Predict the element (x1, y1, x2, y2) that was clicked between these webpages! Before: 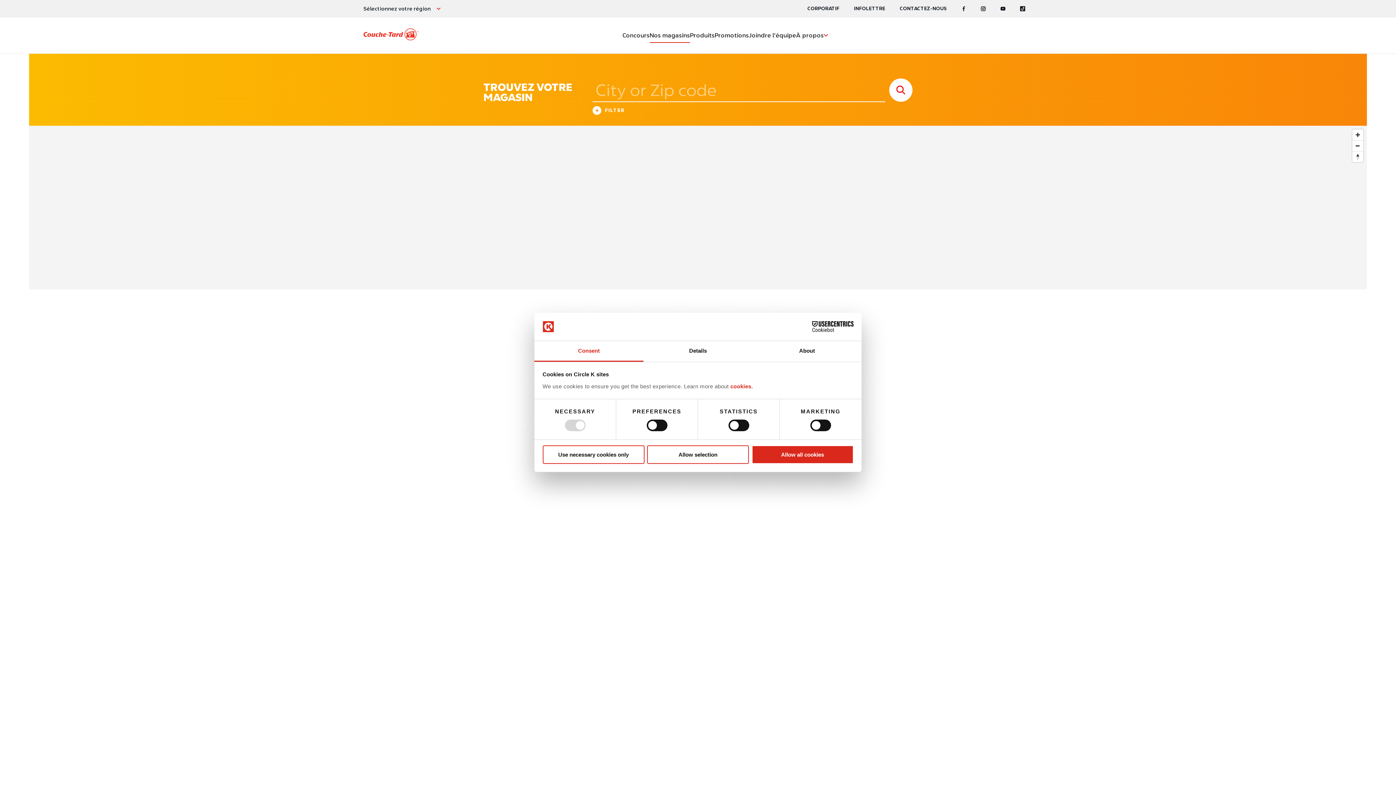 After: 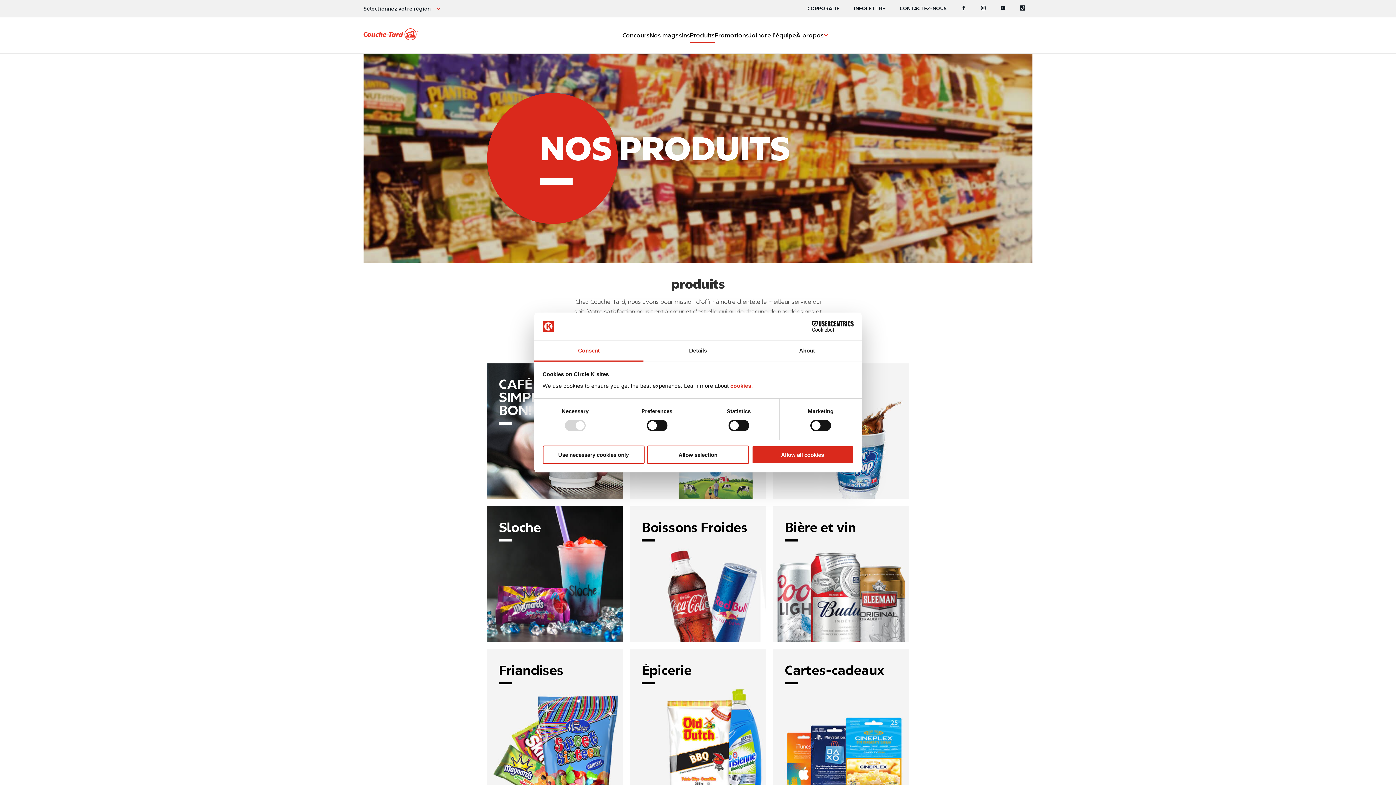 Action: bbox: (690, 28, 714, 42) label: Produits